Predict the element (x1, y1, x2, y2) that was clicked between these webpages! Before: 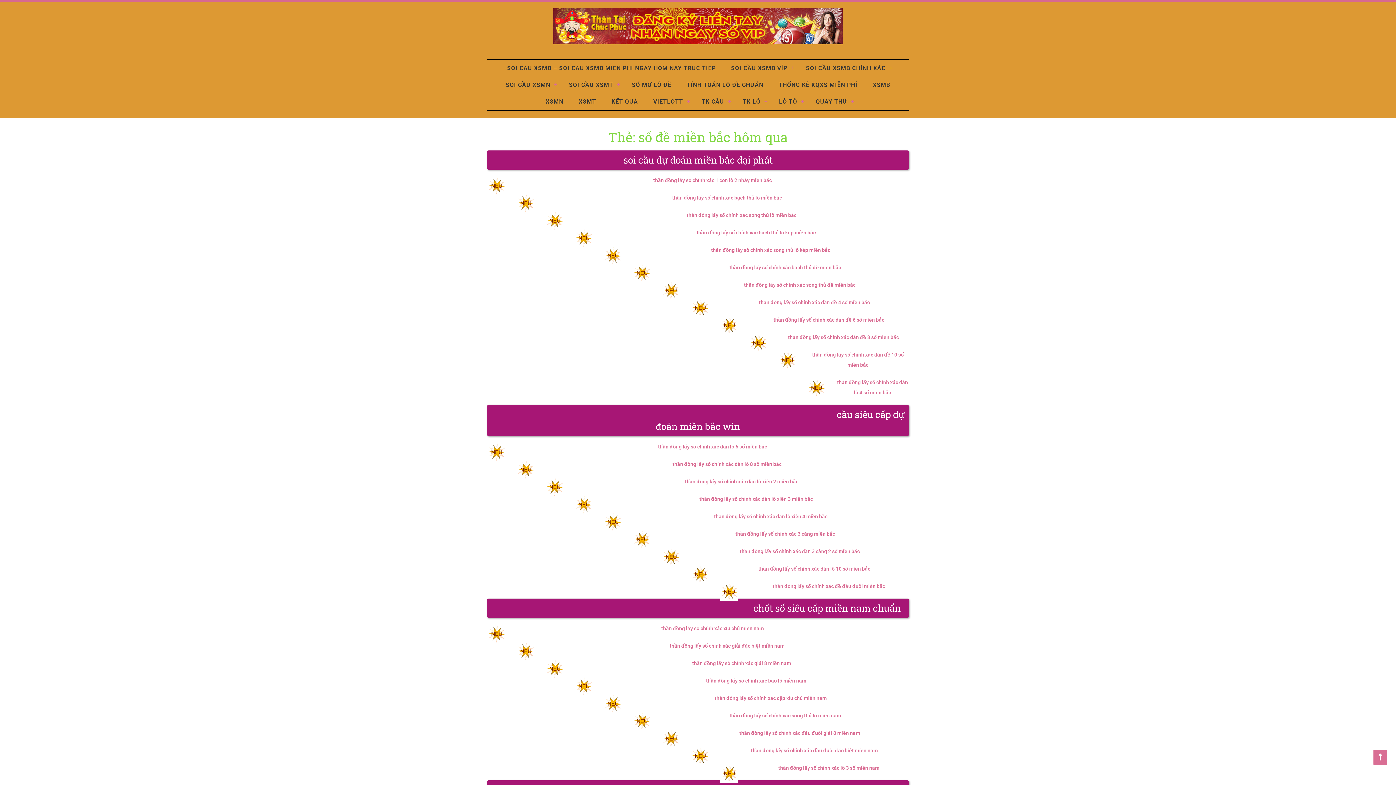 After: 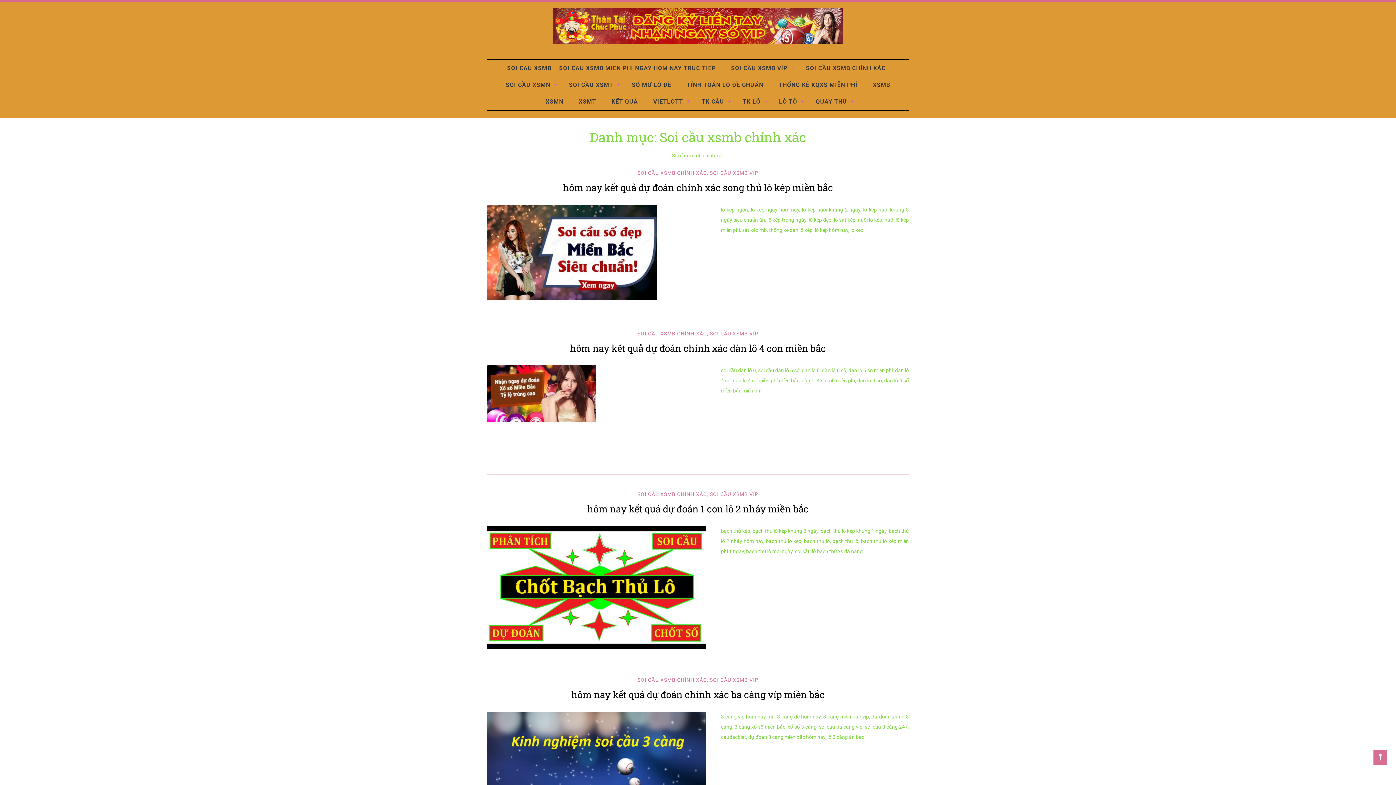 Action: bbox: (798, 59, 896, 76) label: SOI CẦU XSMB CHÍNH XÁC